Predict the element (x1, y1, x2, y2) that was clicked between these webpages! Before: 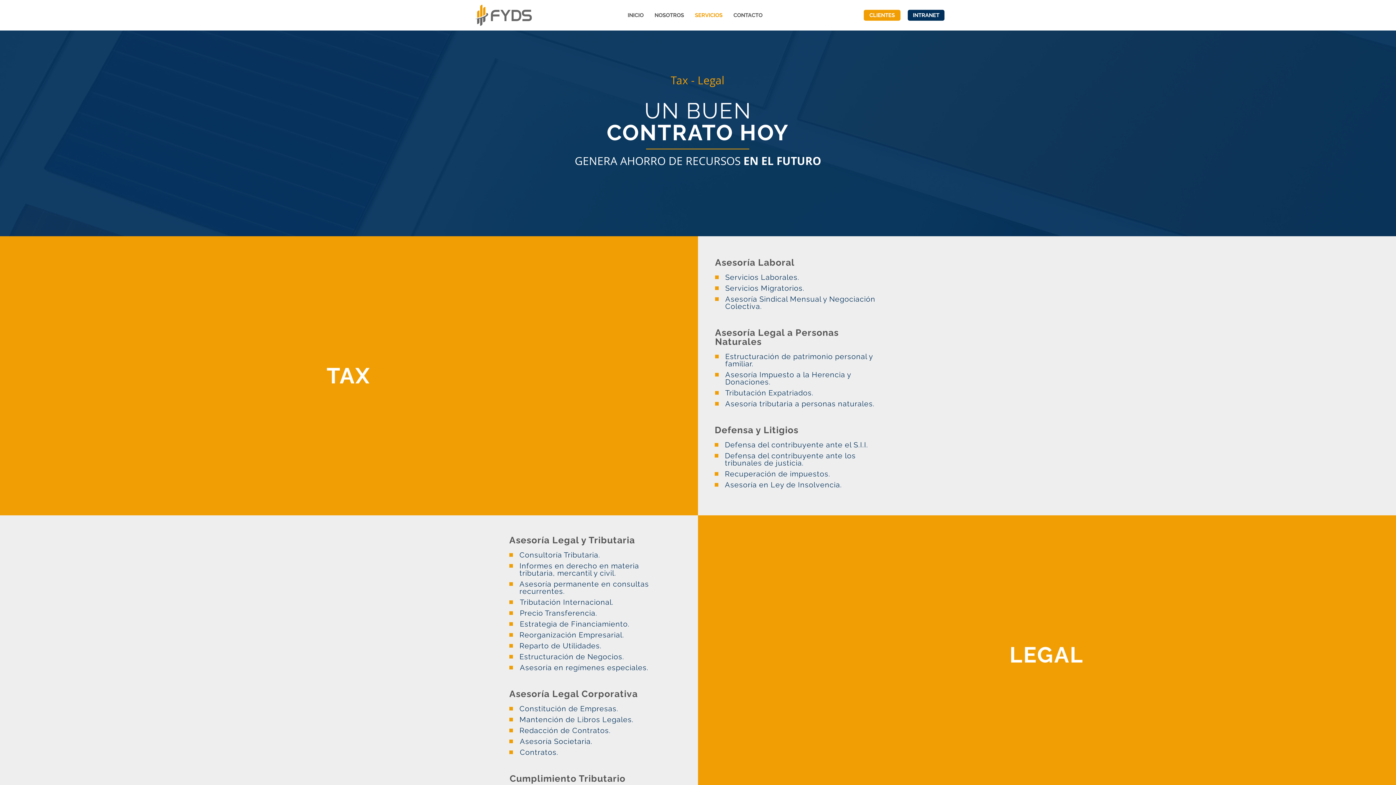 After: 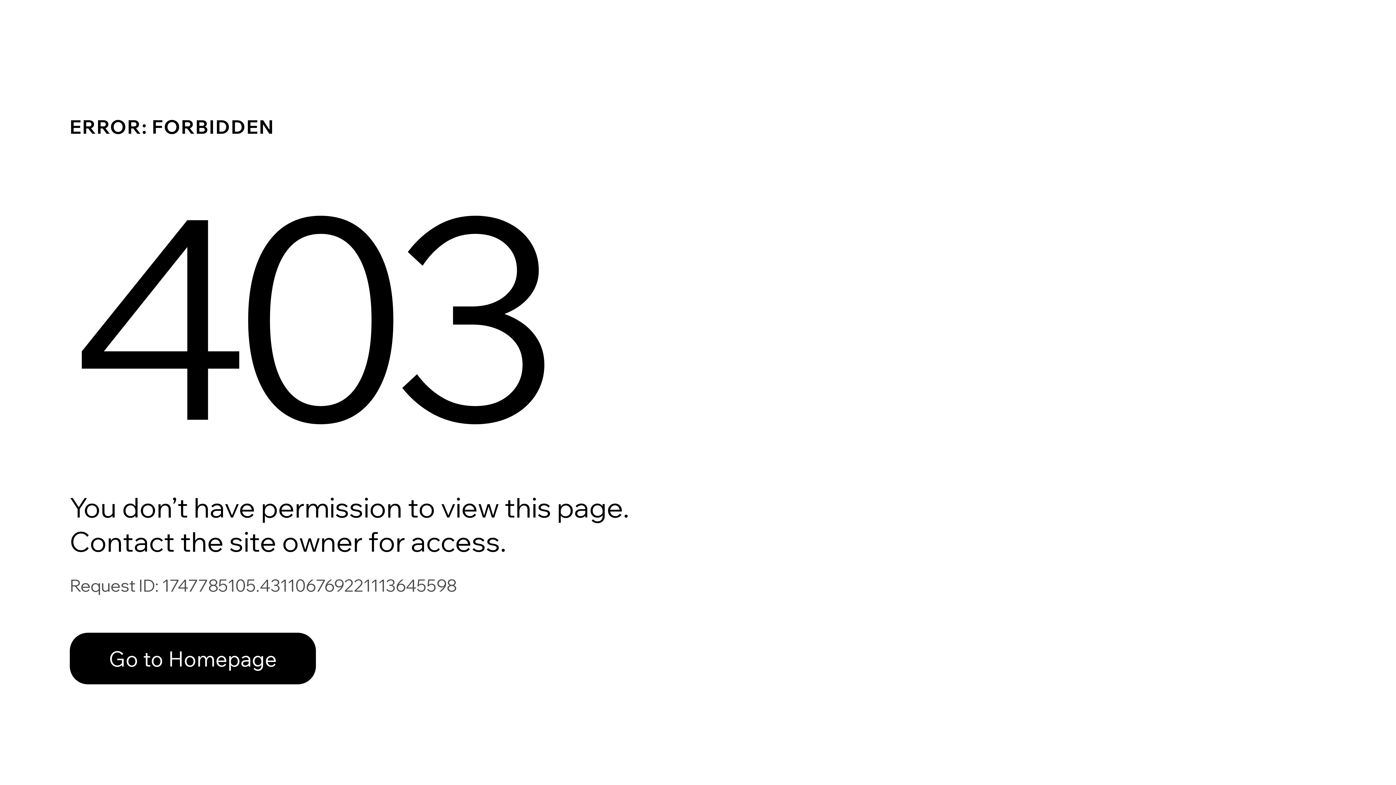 Action: label: INTRANET bbox: (908, 9, 944, 20)